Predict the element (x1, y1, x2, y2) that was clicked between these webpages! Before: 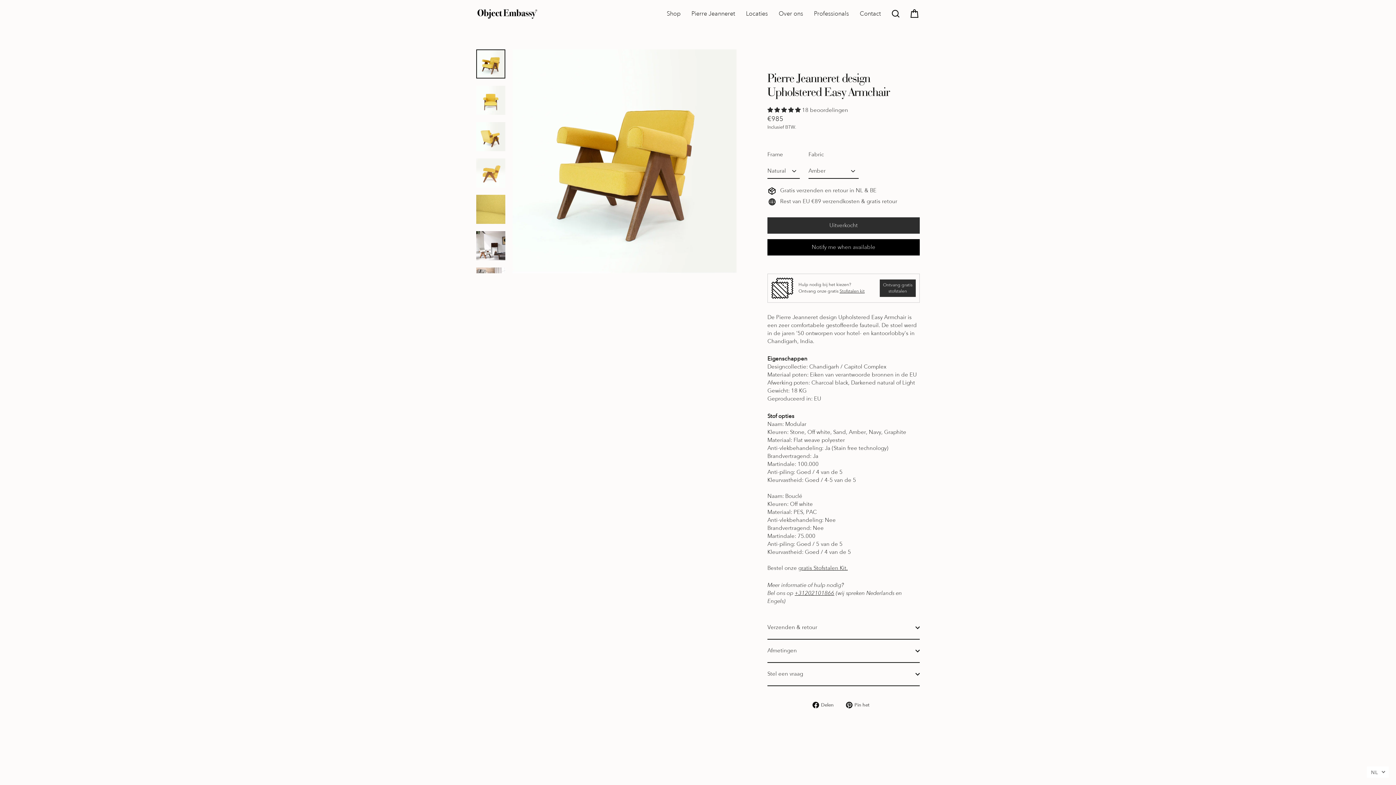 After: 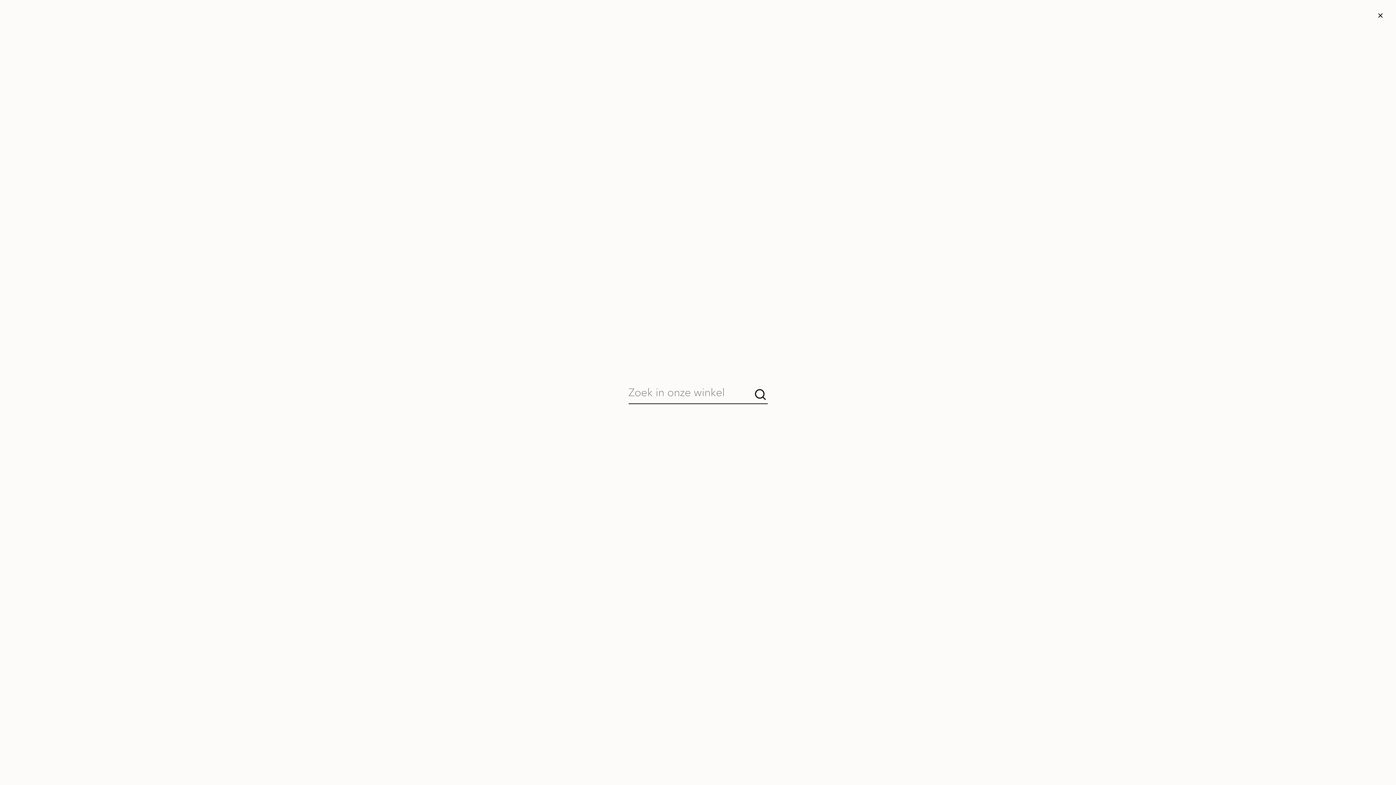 Action: bbox: (886, 6, 905, 21) label: Zoeken